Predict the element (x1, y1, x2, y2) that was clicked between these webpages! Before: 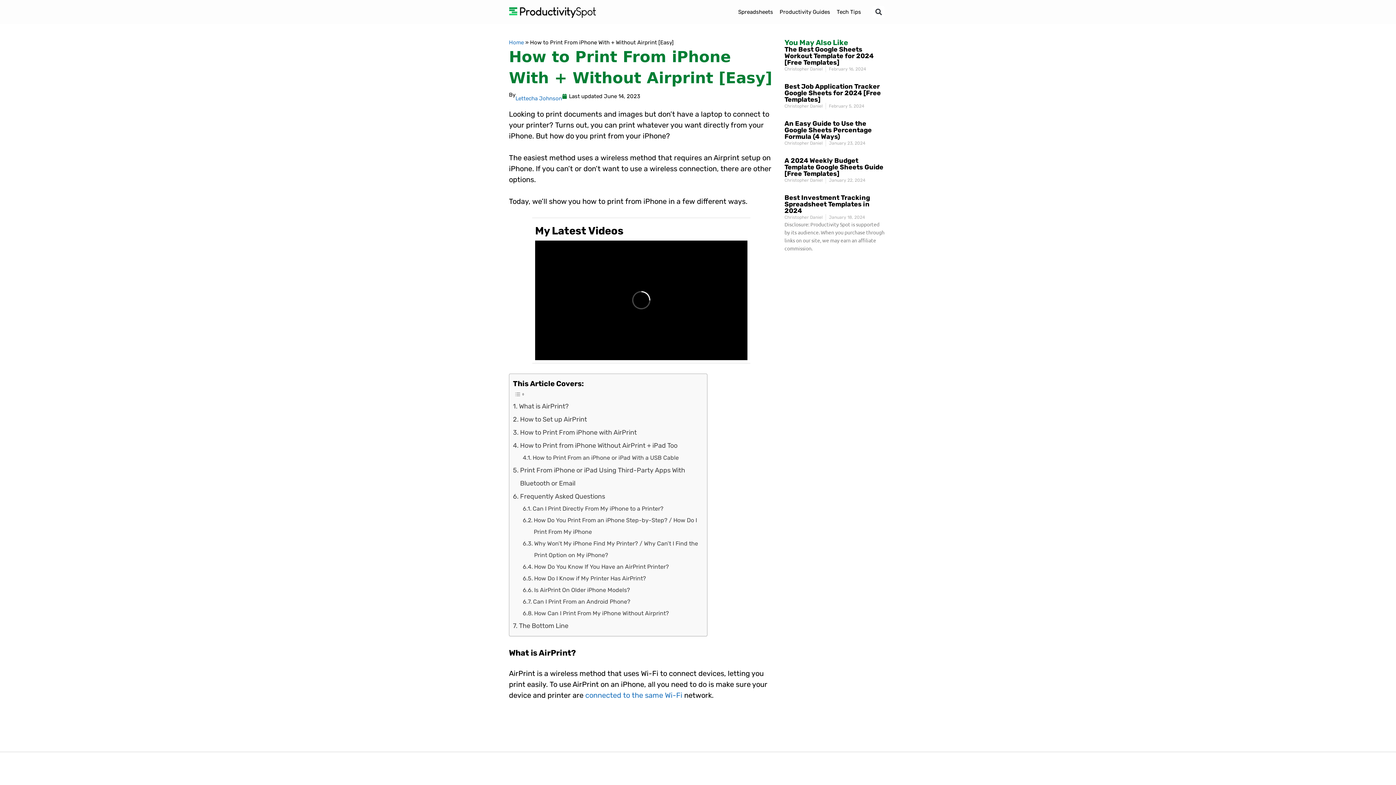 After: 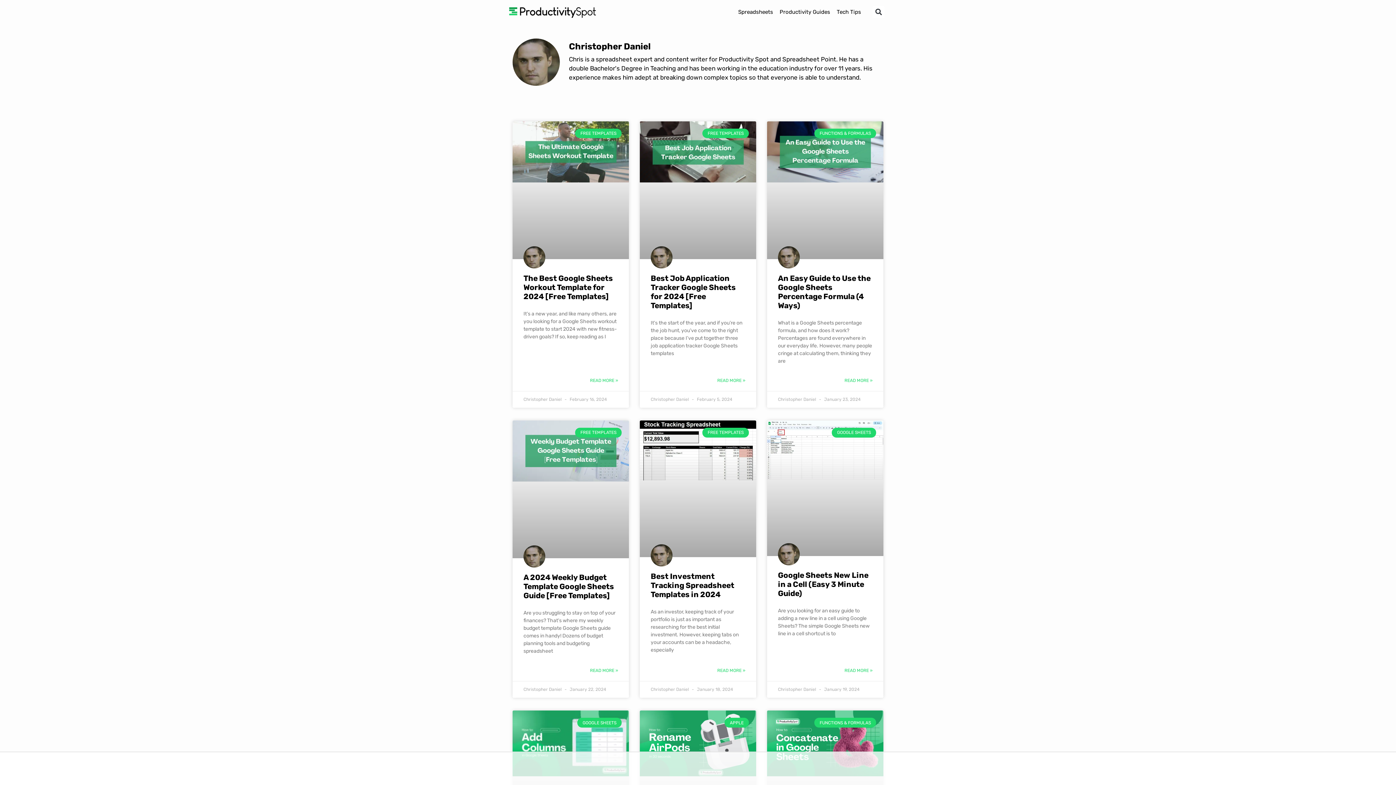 Action: bbox: (784, 177, 822, 183) label: Christopher Daniel